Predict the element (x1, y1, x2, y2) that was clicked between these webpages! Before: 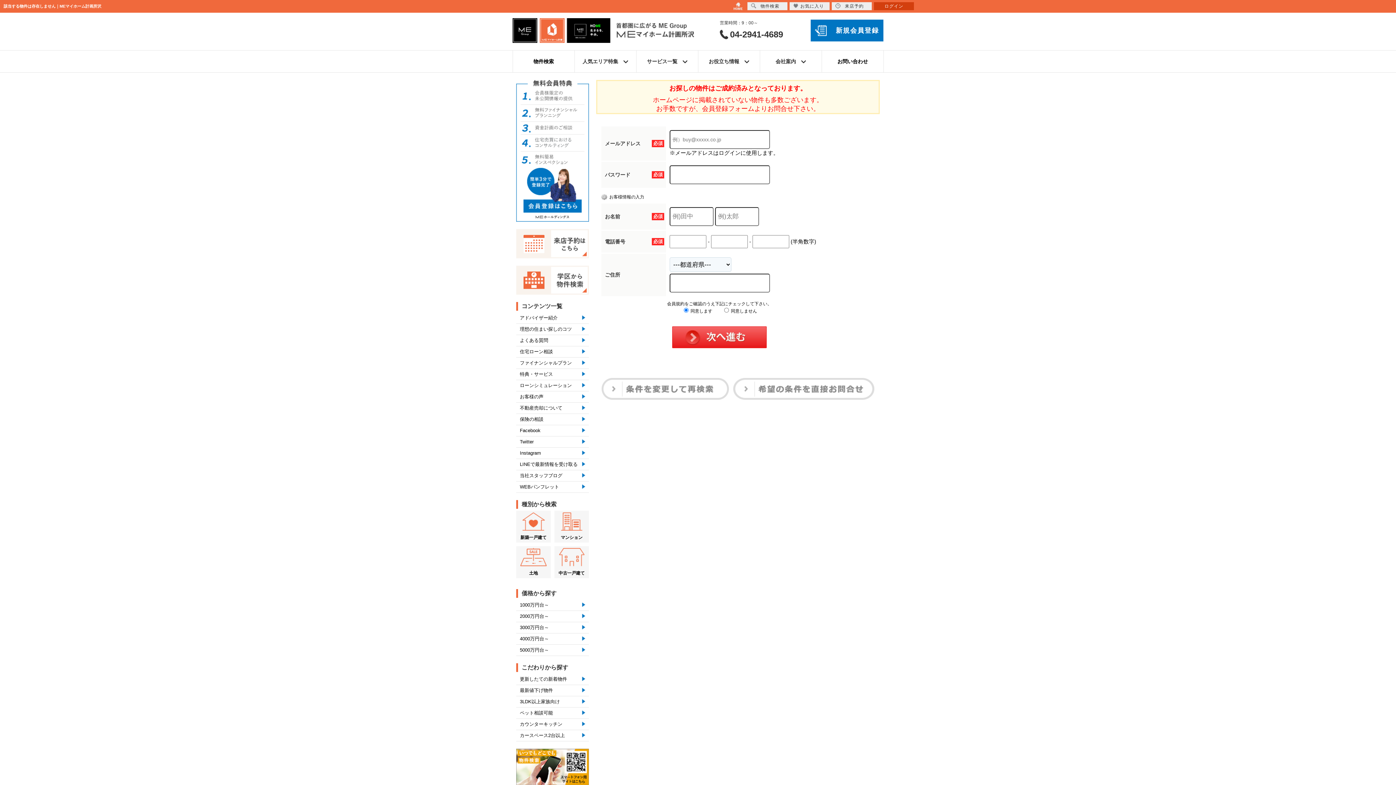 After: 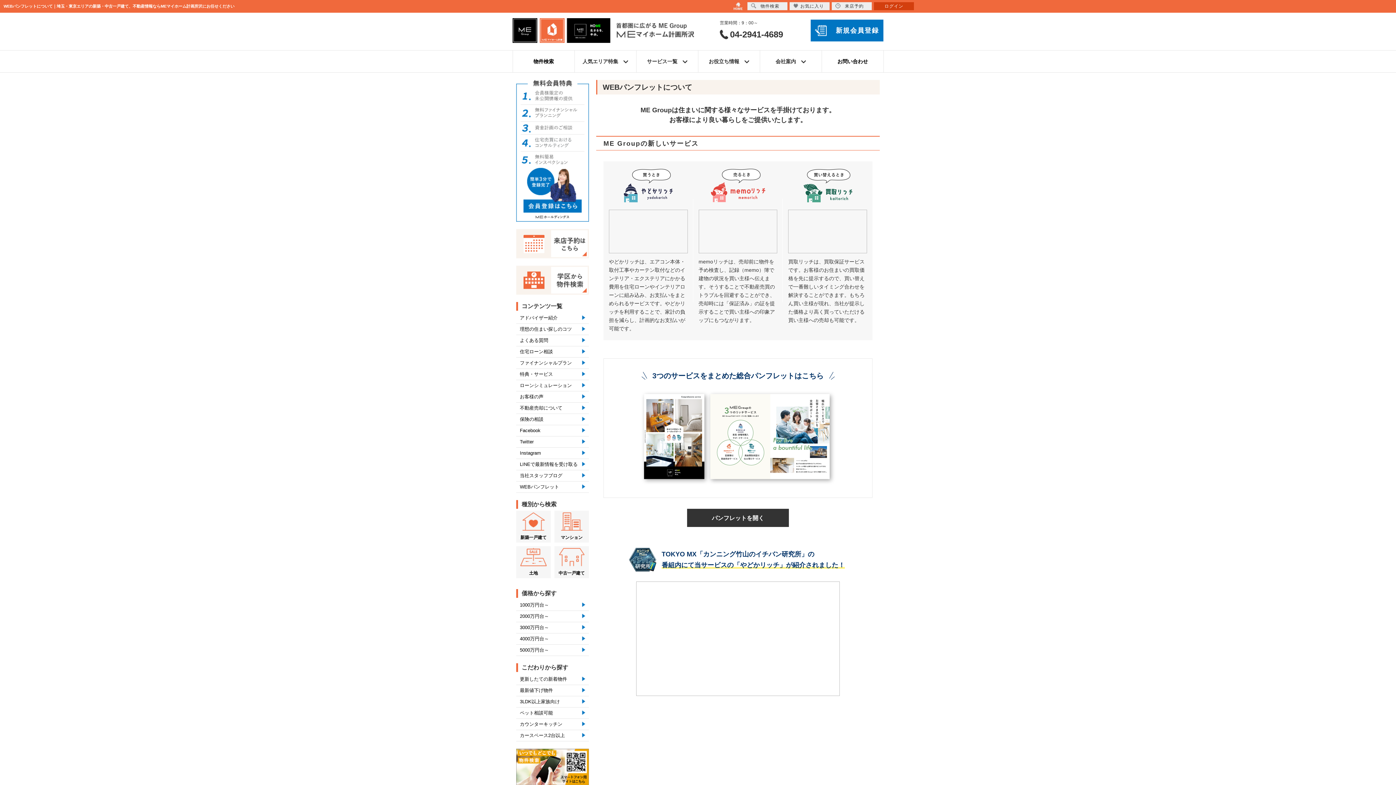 Action: bbox: (516, 481, 589, 493) label: WEBパンフレット